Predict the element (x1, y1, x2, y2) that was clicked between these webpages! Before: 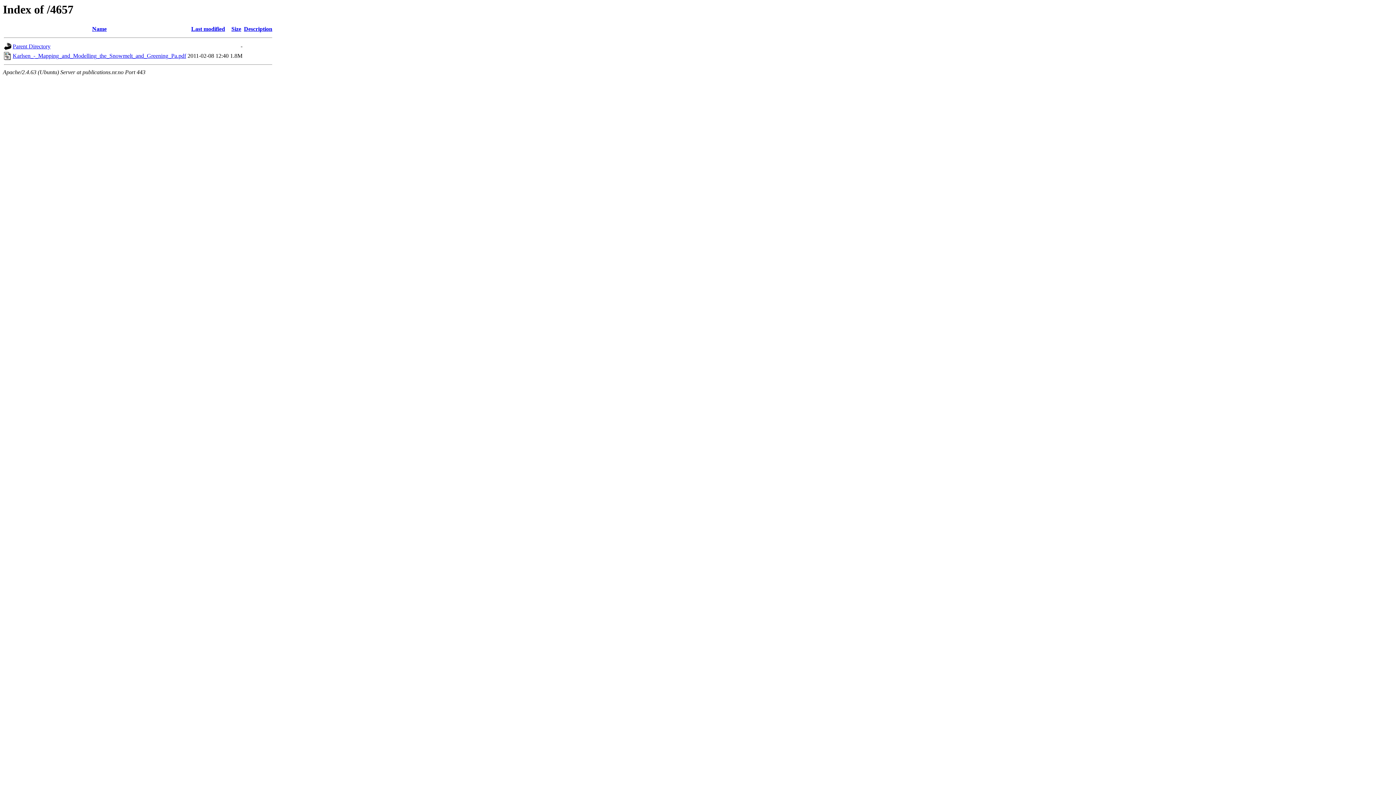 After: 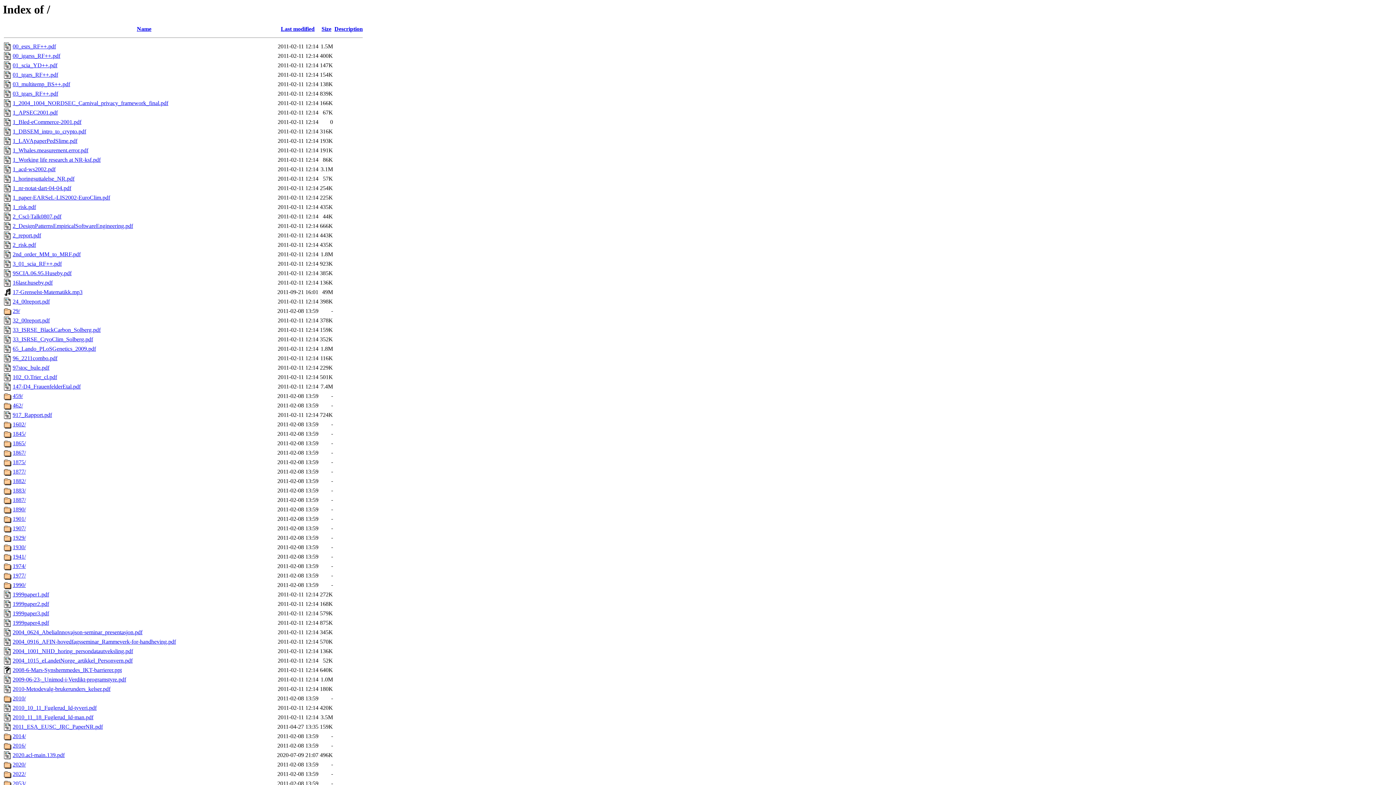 Action: bbox: (12, 43, 50, 49) label: Parent Directory